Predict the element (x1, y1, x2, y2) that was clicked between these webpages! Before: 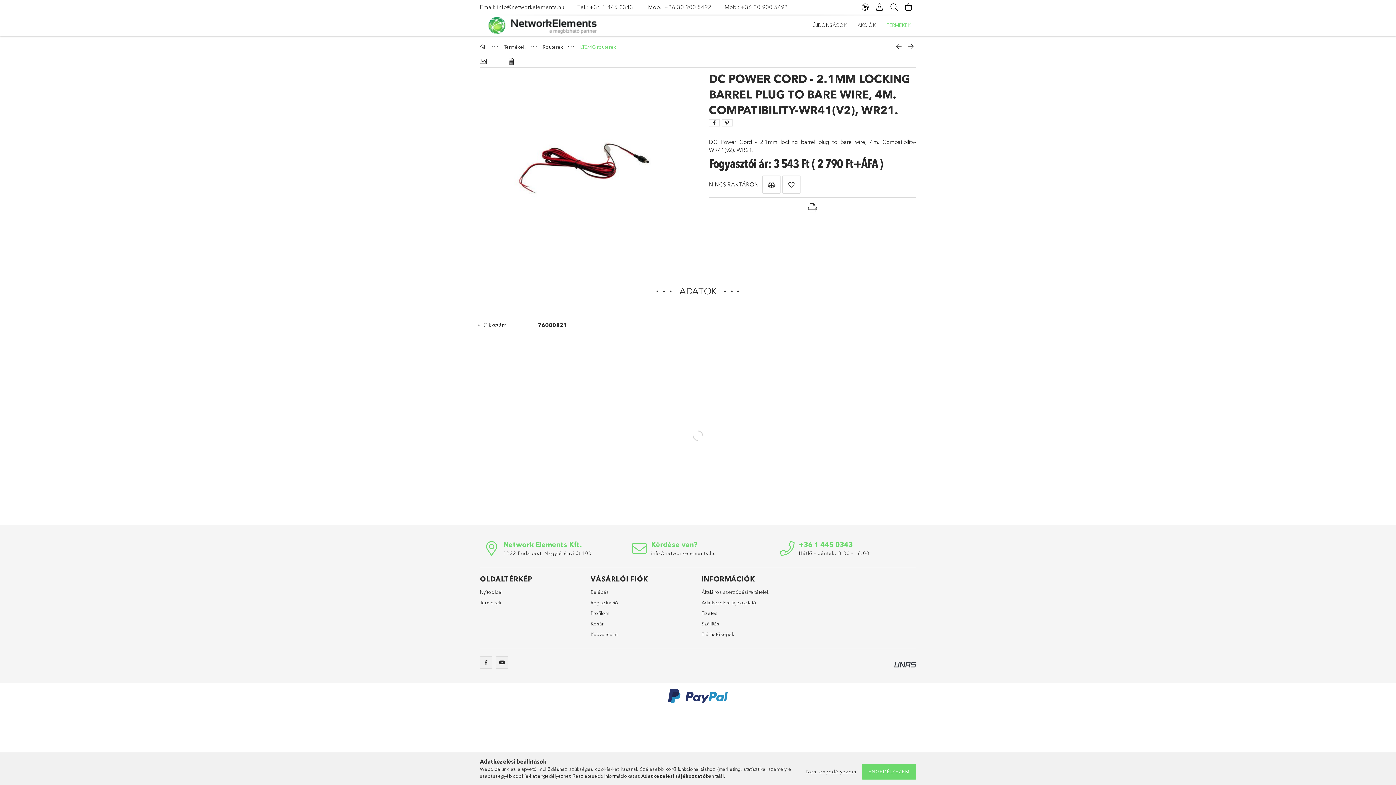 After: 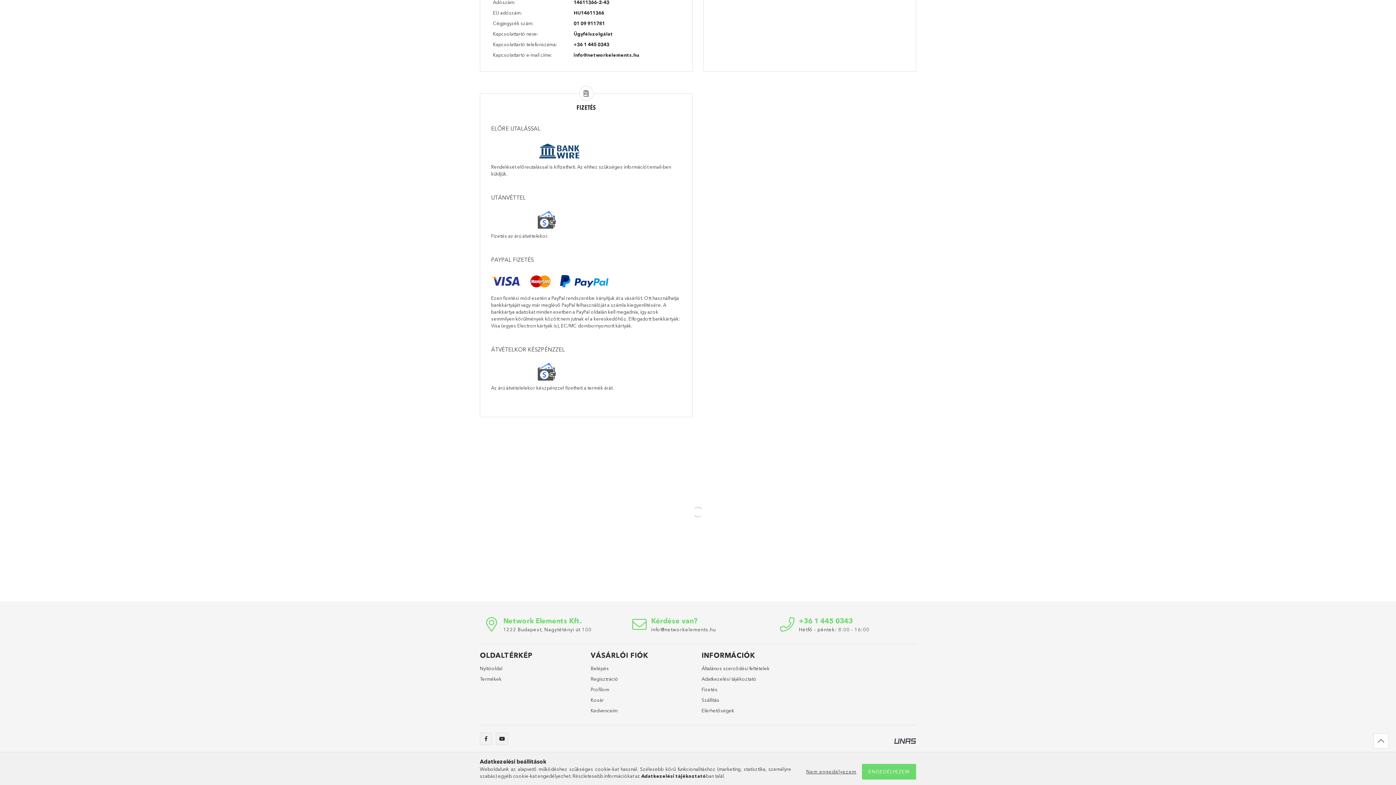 Action: bbox: (668, 692, 728, 699)